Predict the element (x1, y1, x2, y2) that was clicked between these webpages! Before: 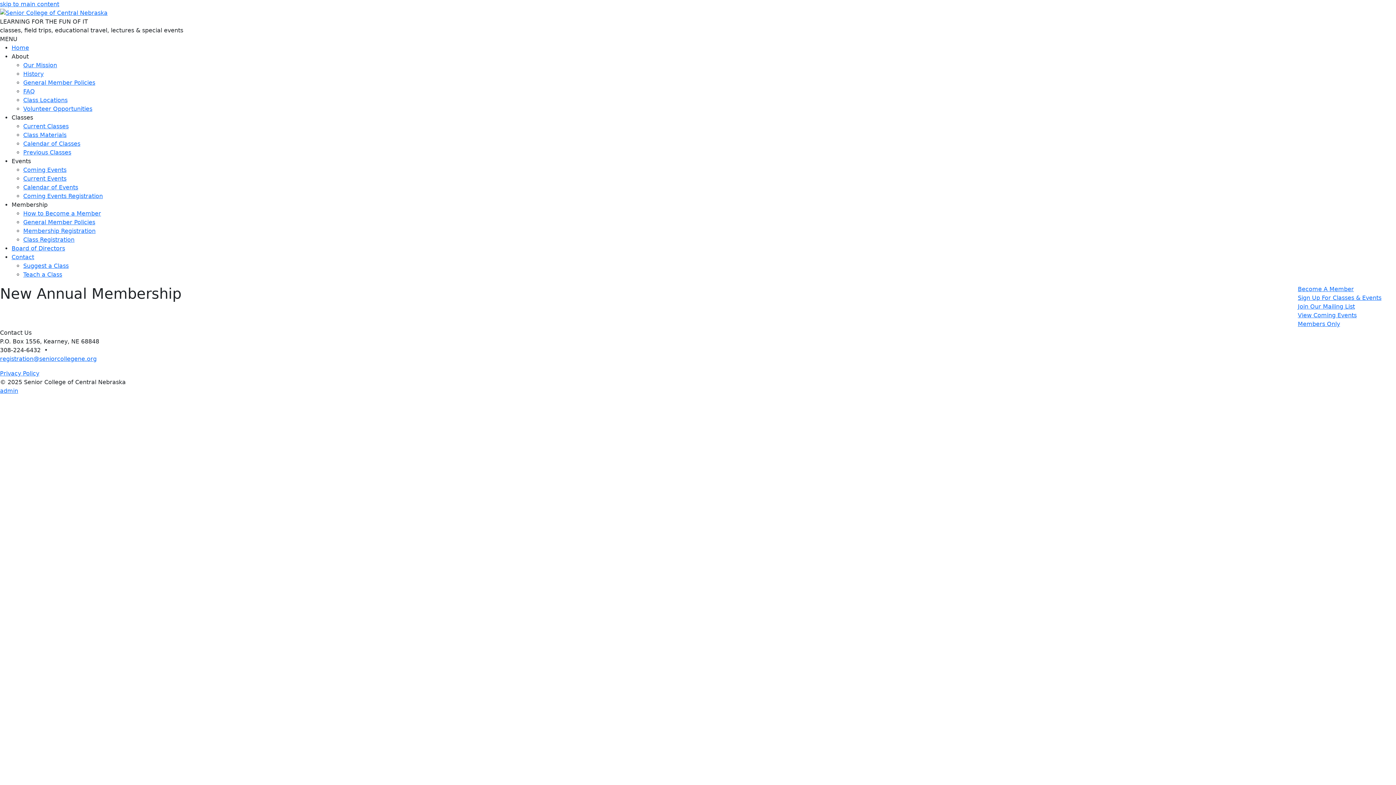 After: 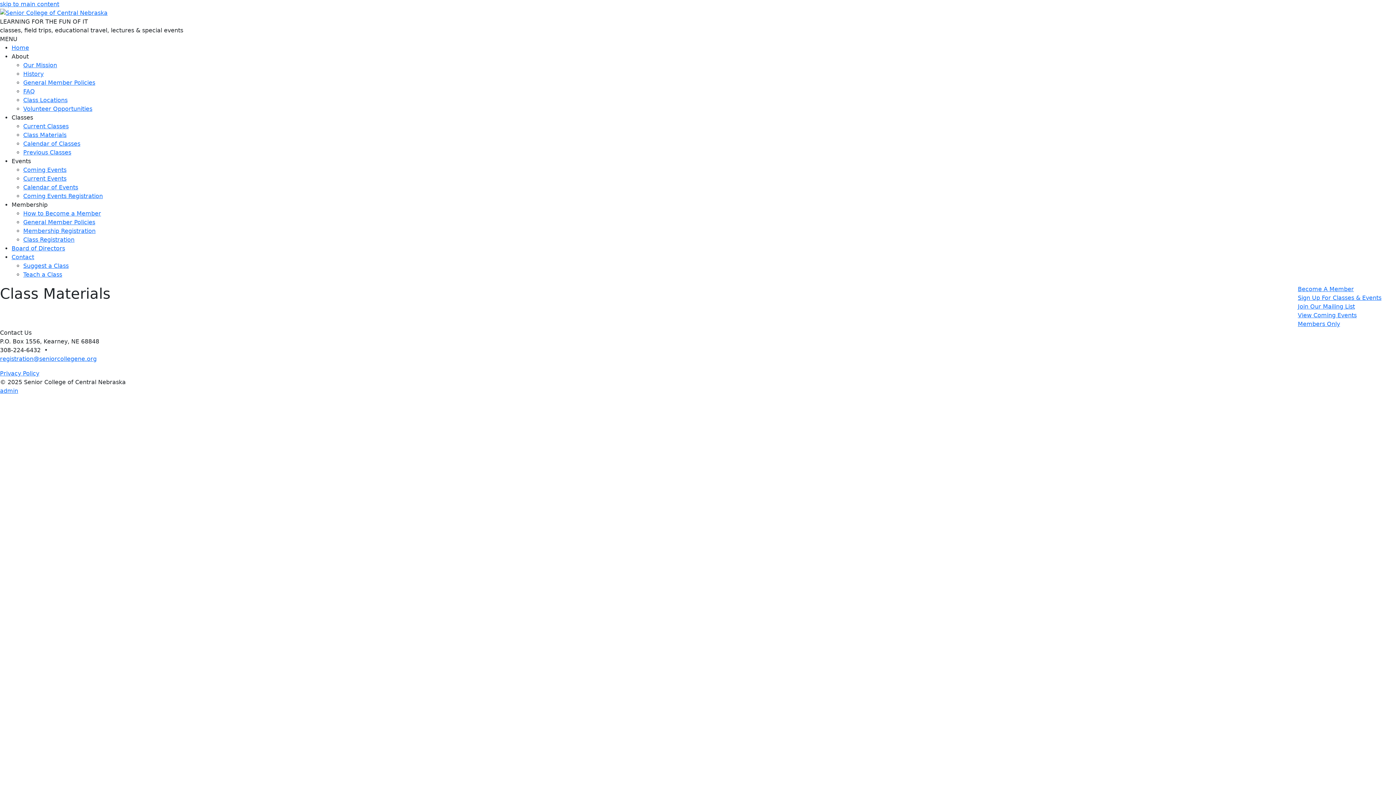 Action: bbox: (23, 131, 66, 138) label: Class Materials